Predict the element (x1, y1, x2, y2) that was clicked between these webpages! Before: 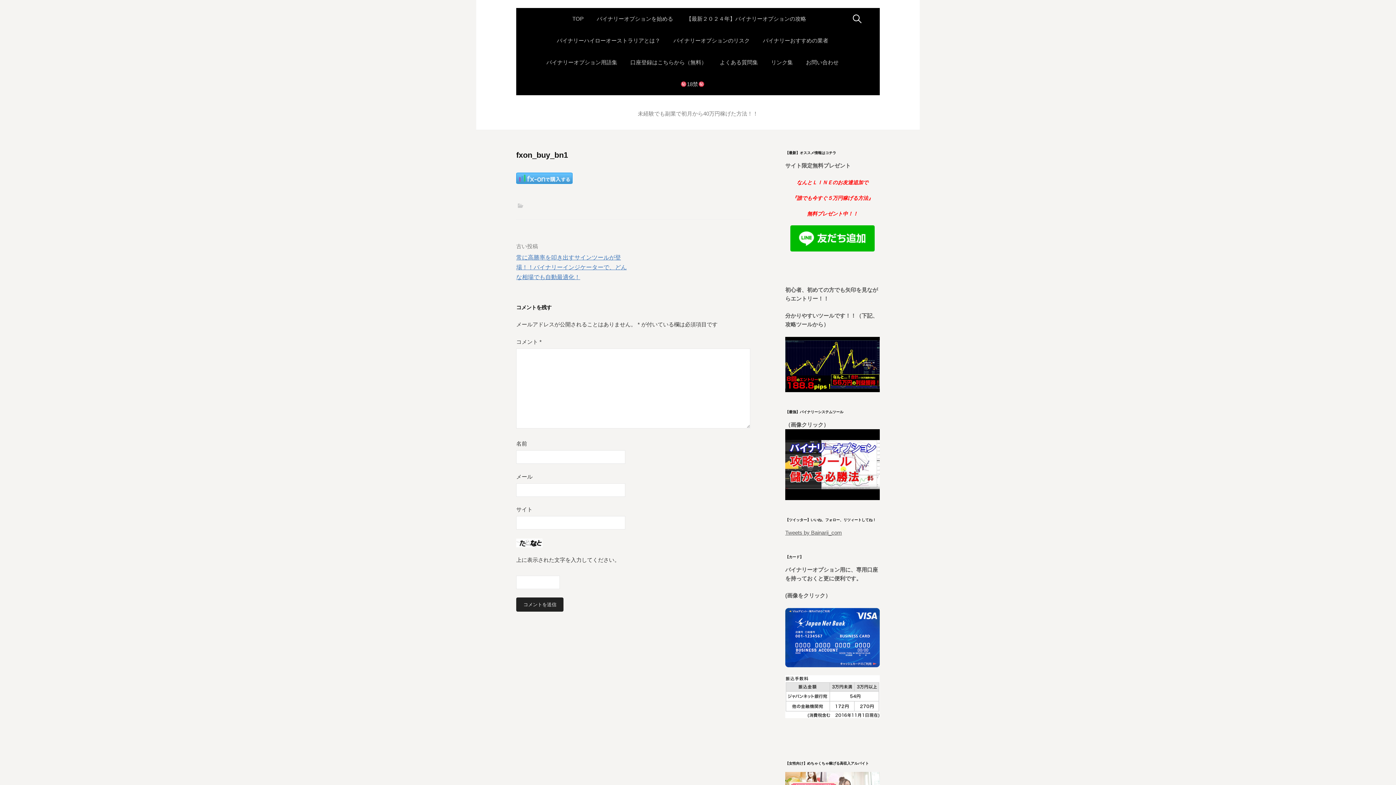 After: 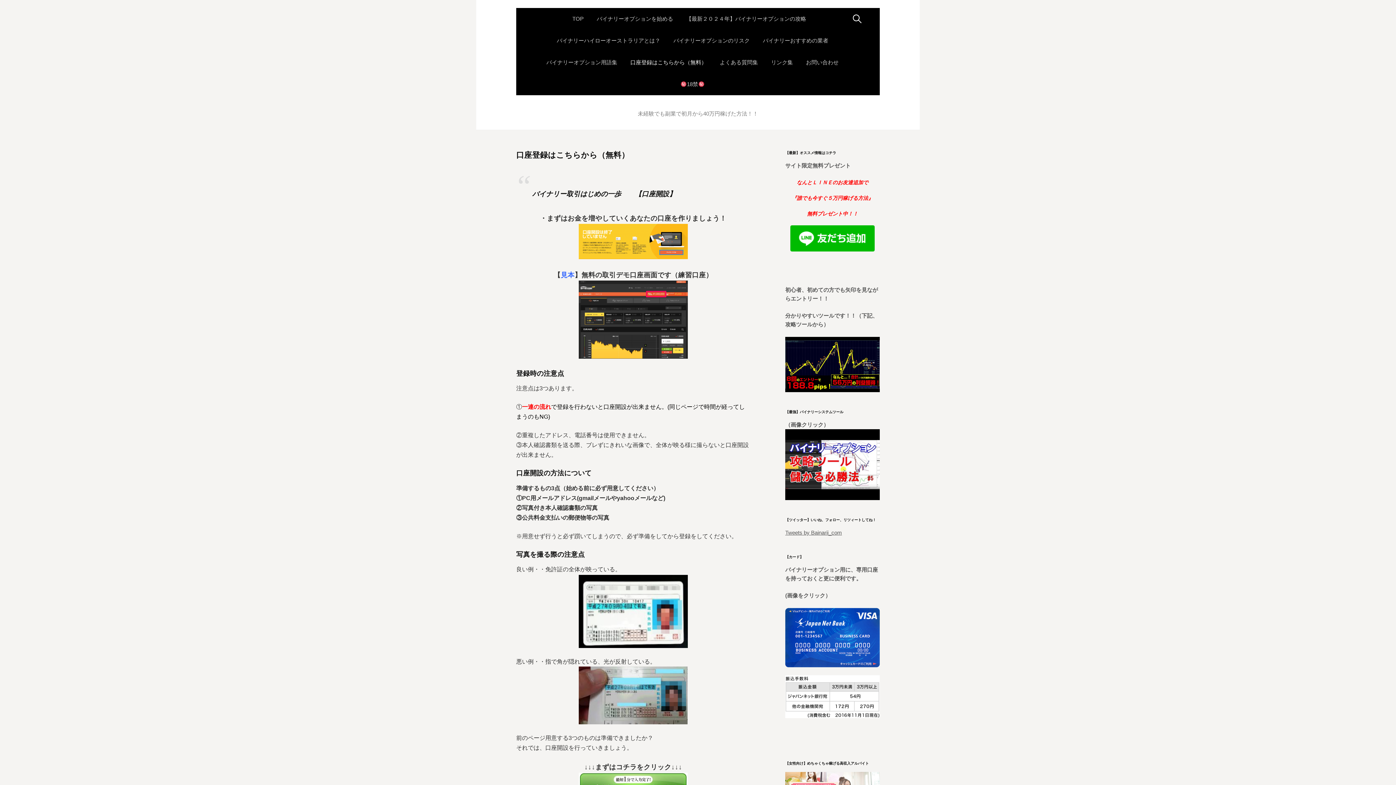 Action: label: 口座登録はこちらから（無料） bbox: (624, 51, 713, 73)